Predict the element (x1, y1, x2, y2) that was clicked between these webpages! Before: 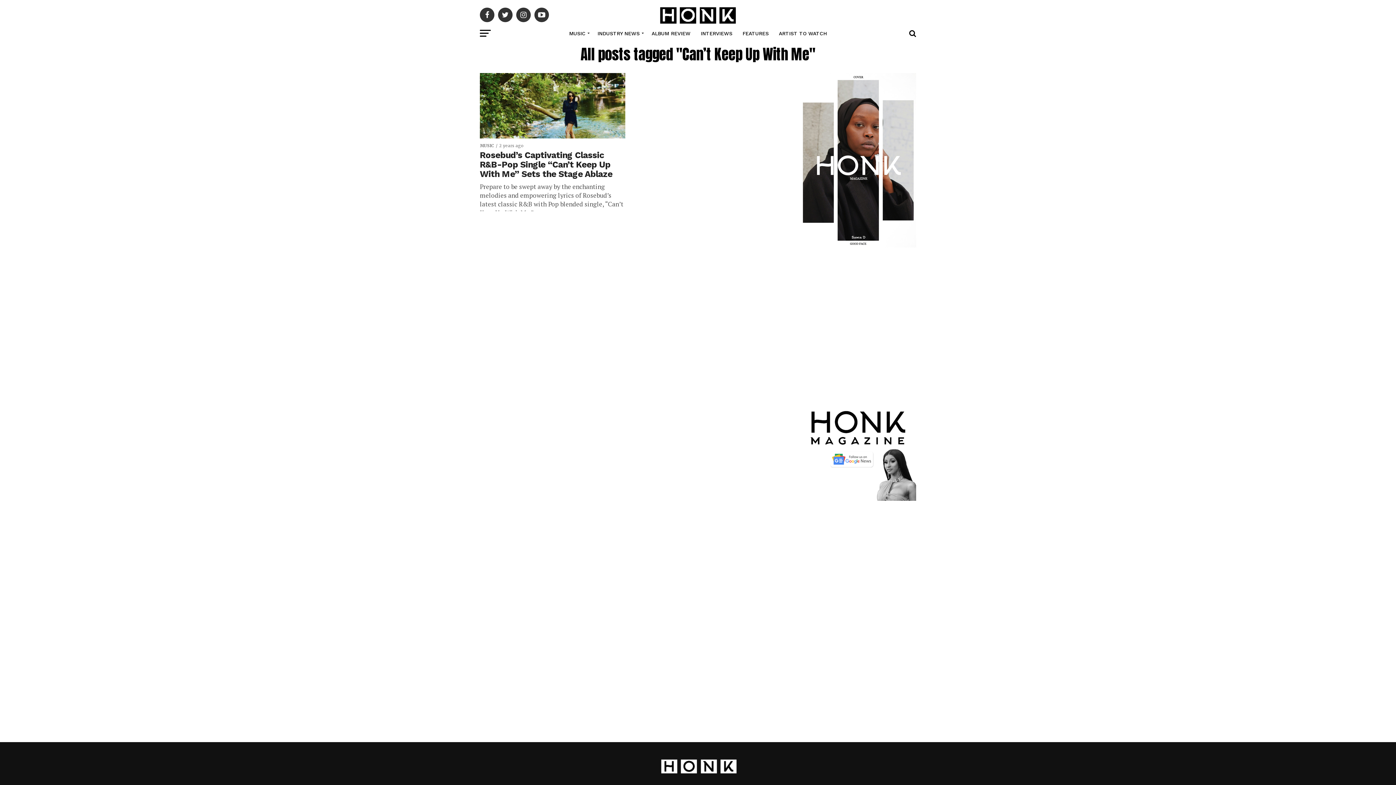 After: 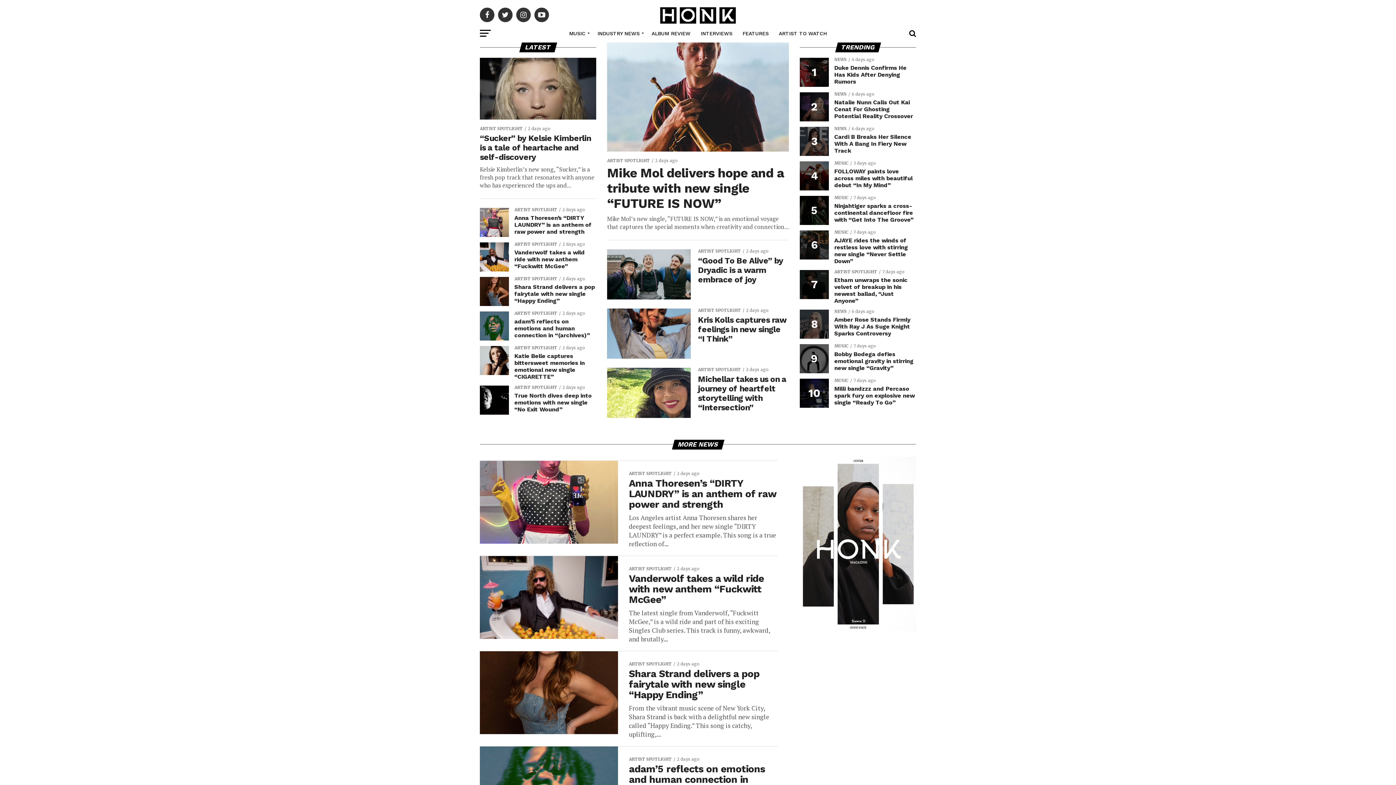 Action: bbox: (656, 770, 740, 777)